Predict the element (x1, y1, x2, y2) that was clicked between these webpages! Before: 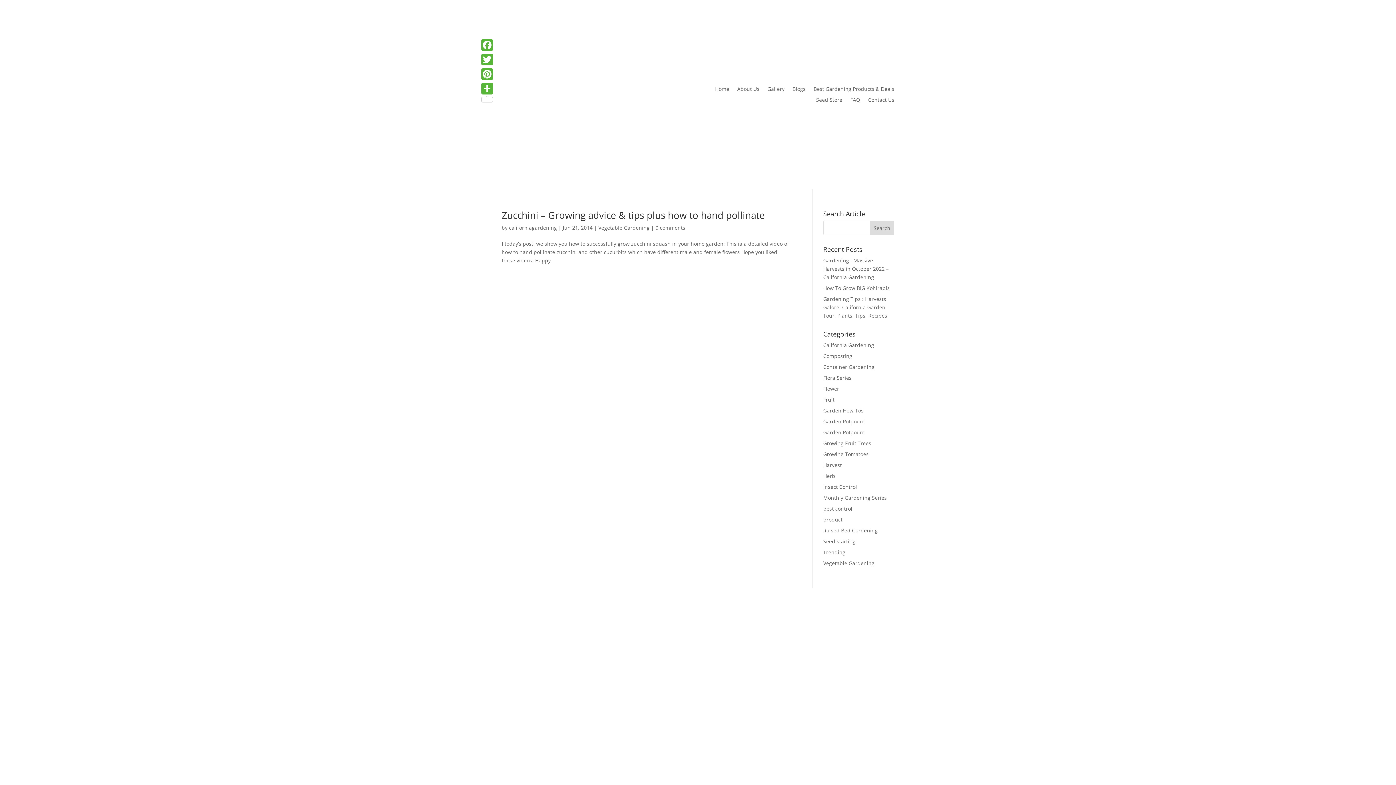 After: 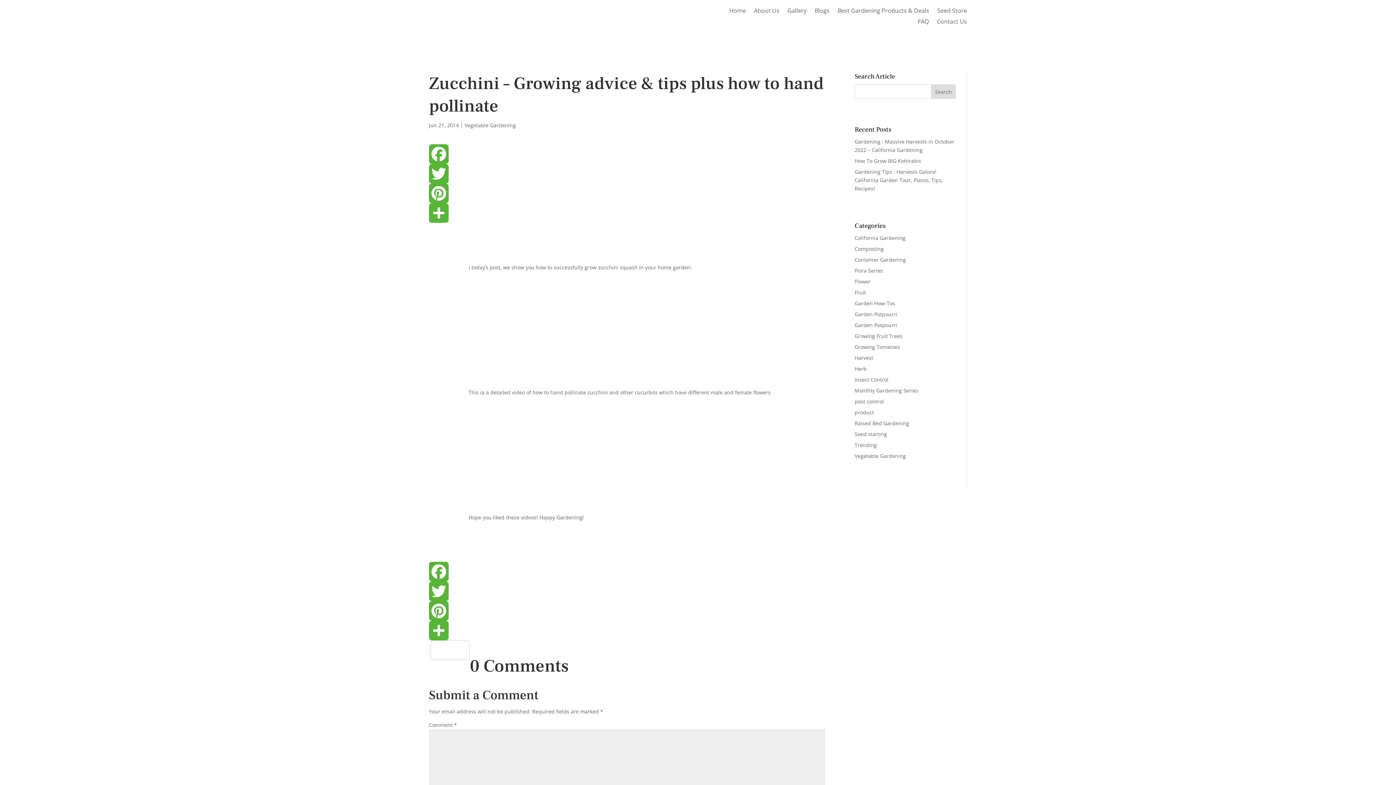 Action: label: Zucchini – Growing advice & tips plus how to hand pollinate bbox: (501, 208, 765, 221)